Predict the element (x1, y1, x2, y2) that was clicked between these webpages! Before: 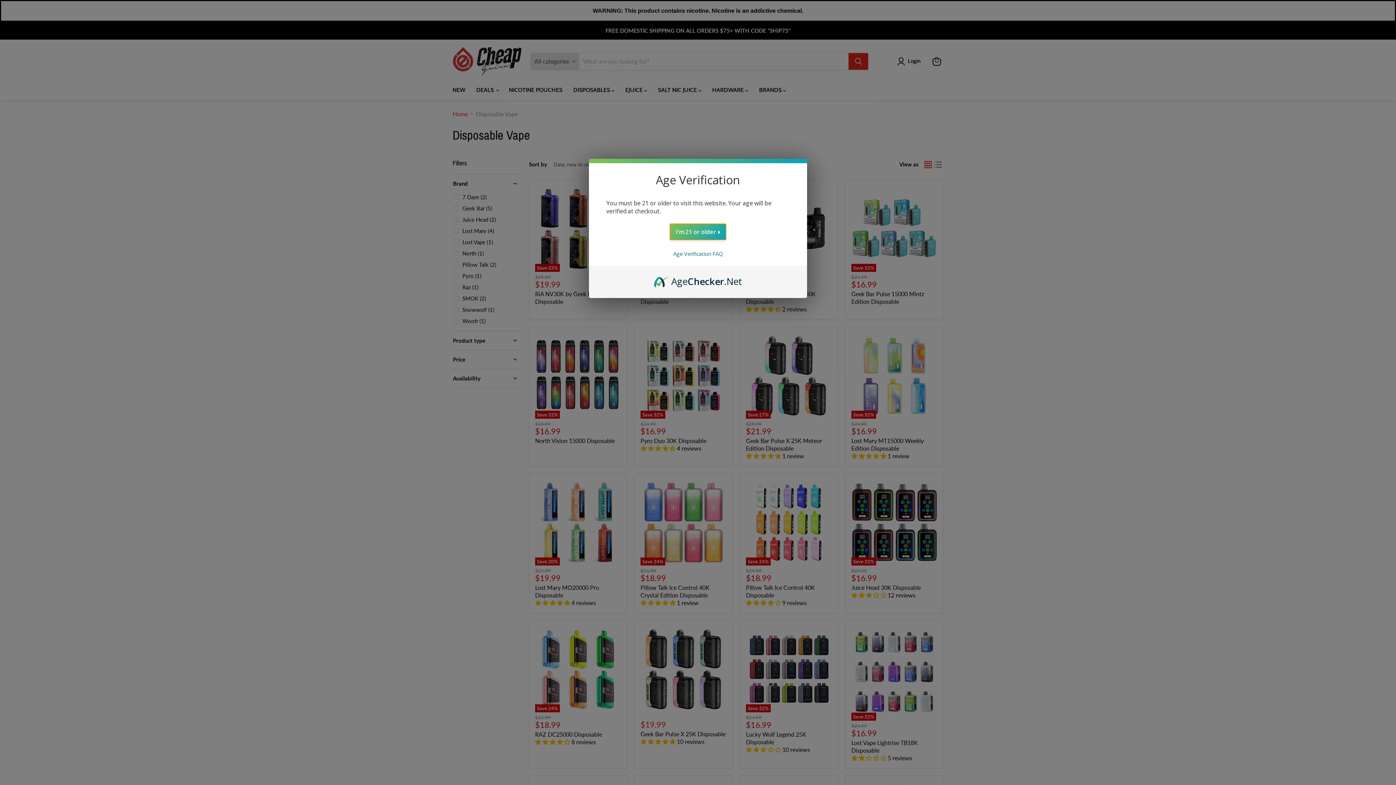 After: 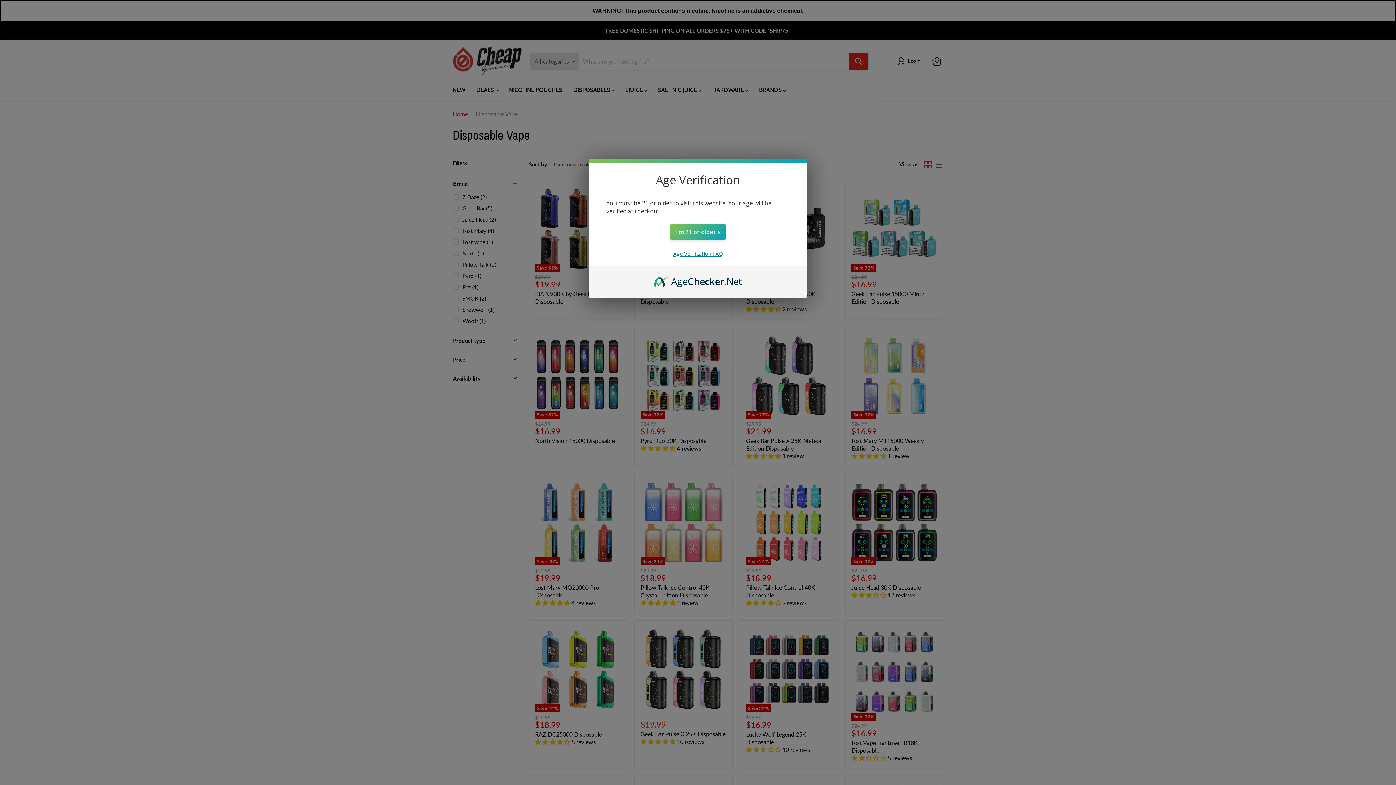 Action: label: Age Verification FAQ bbox: (673, 250, 722, 257)